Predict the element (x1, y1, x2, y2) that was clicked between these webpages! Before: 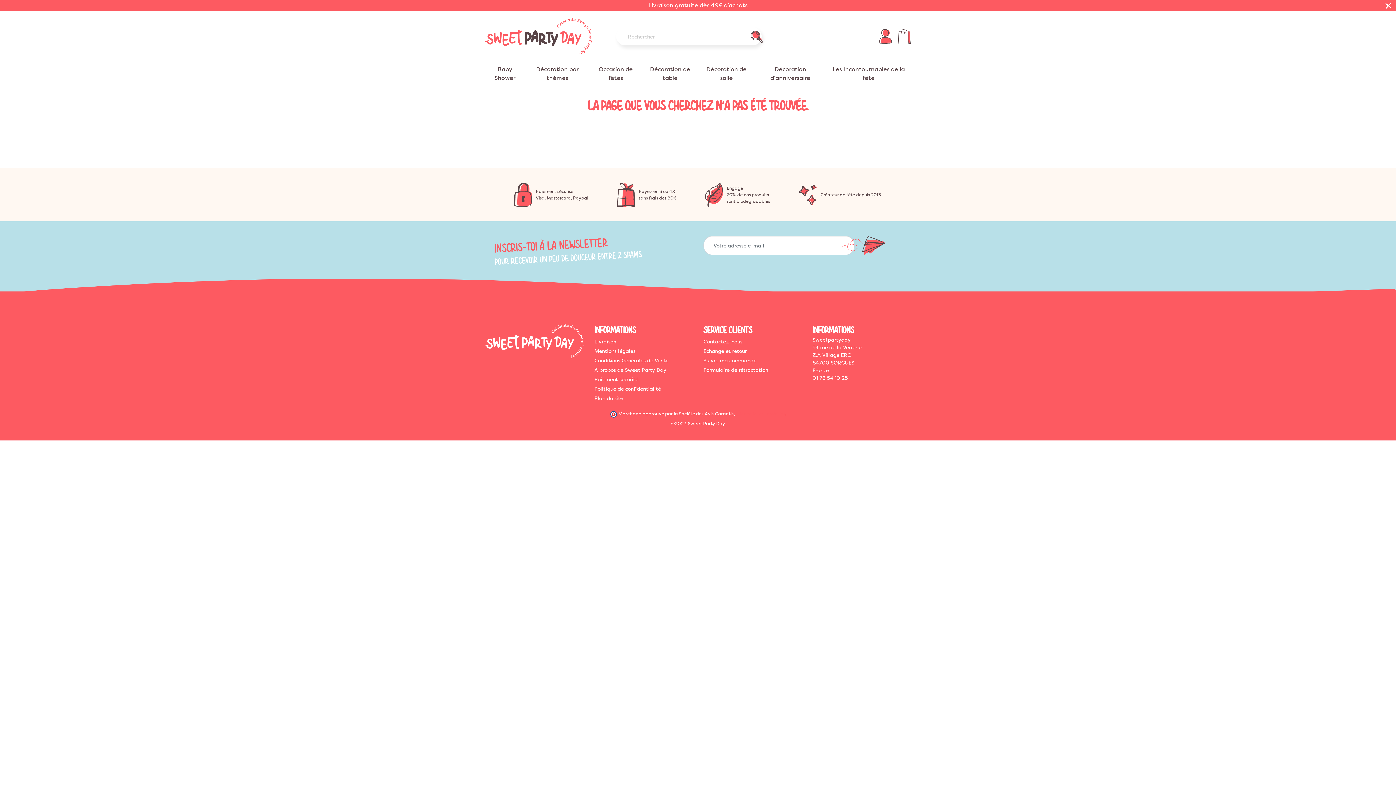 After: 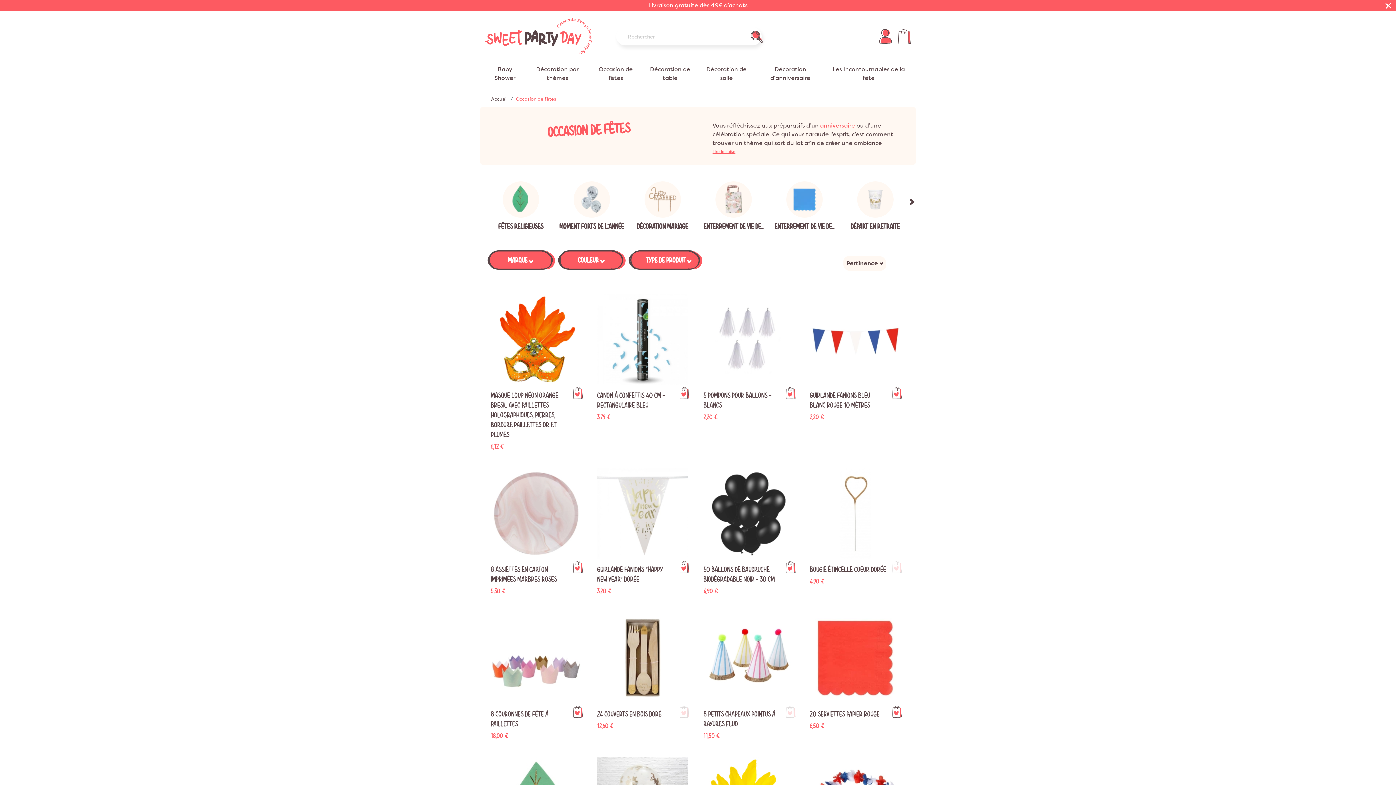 Action: bbox: (590, 62, 641, 85) label: Occasion de fêtes